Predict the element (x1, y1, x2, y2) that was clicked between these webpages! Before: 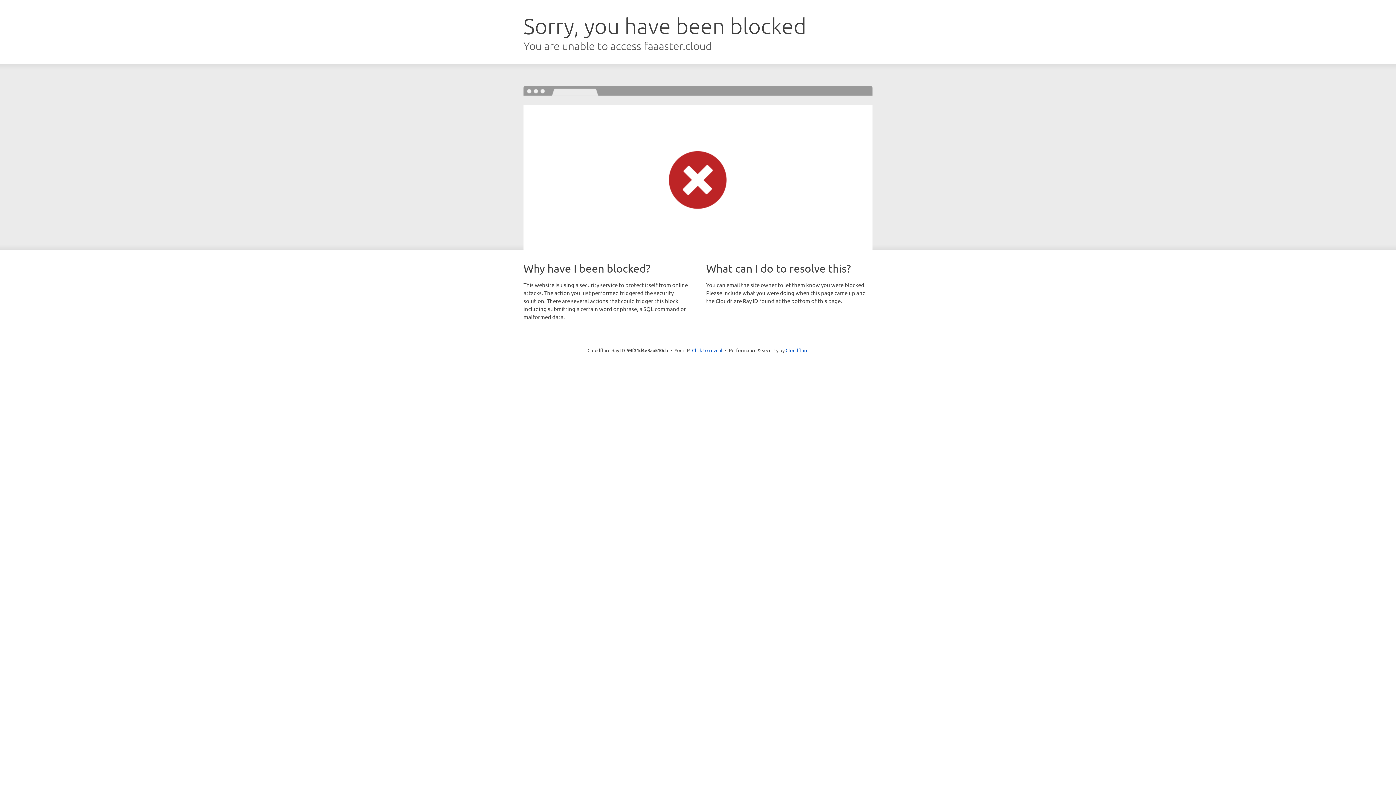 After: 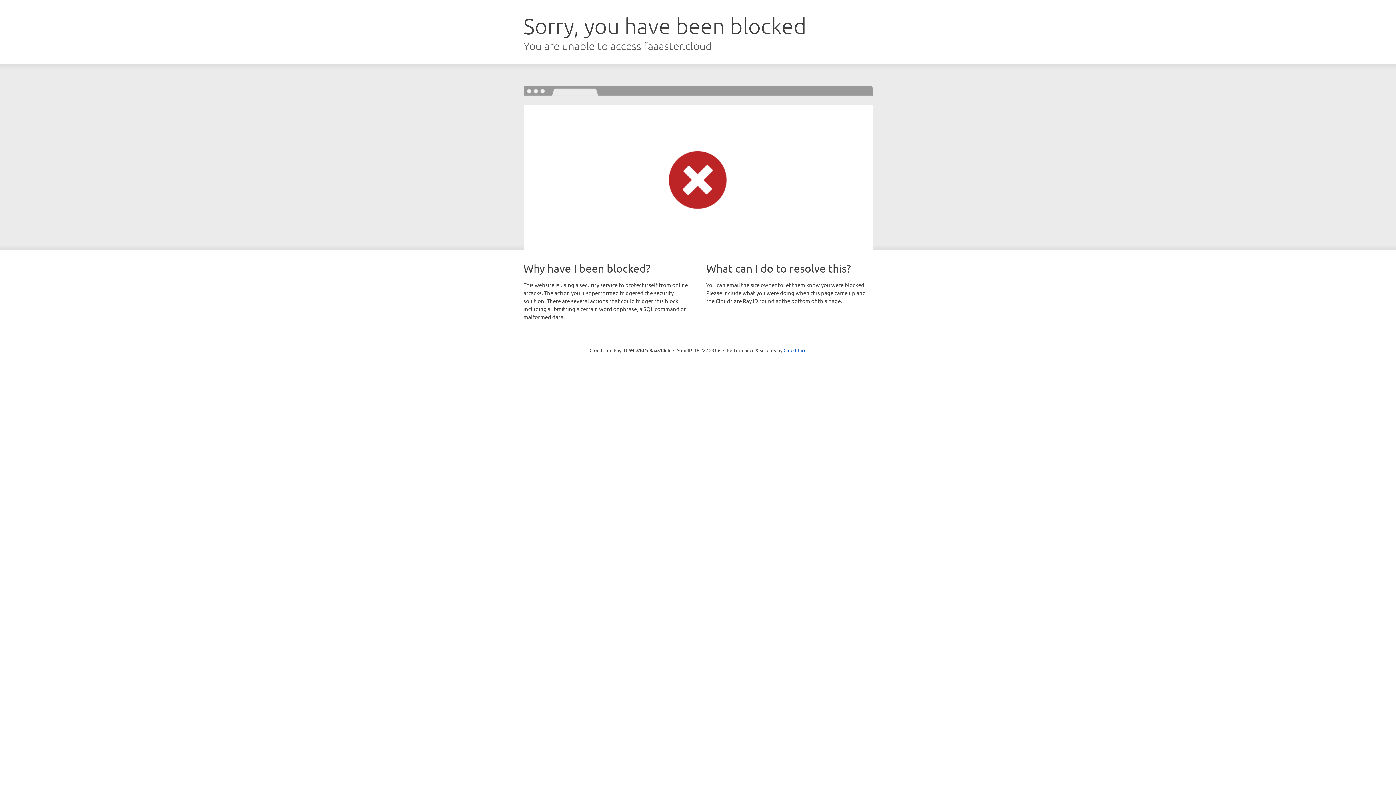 Action: label: Click to reveal bbox: (692, 346, 722, 353)